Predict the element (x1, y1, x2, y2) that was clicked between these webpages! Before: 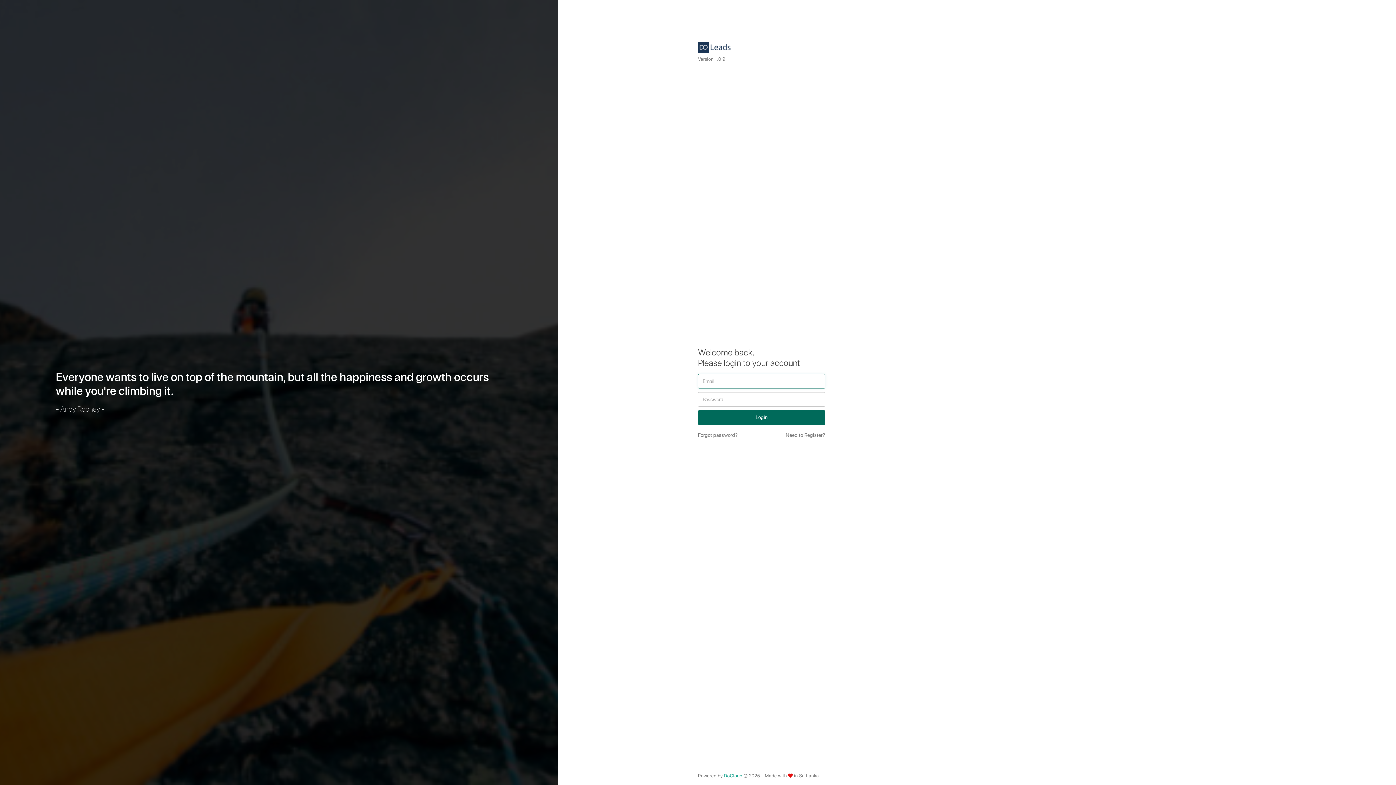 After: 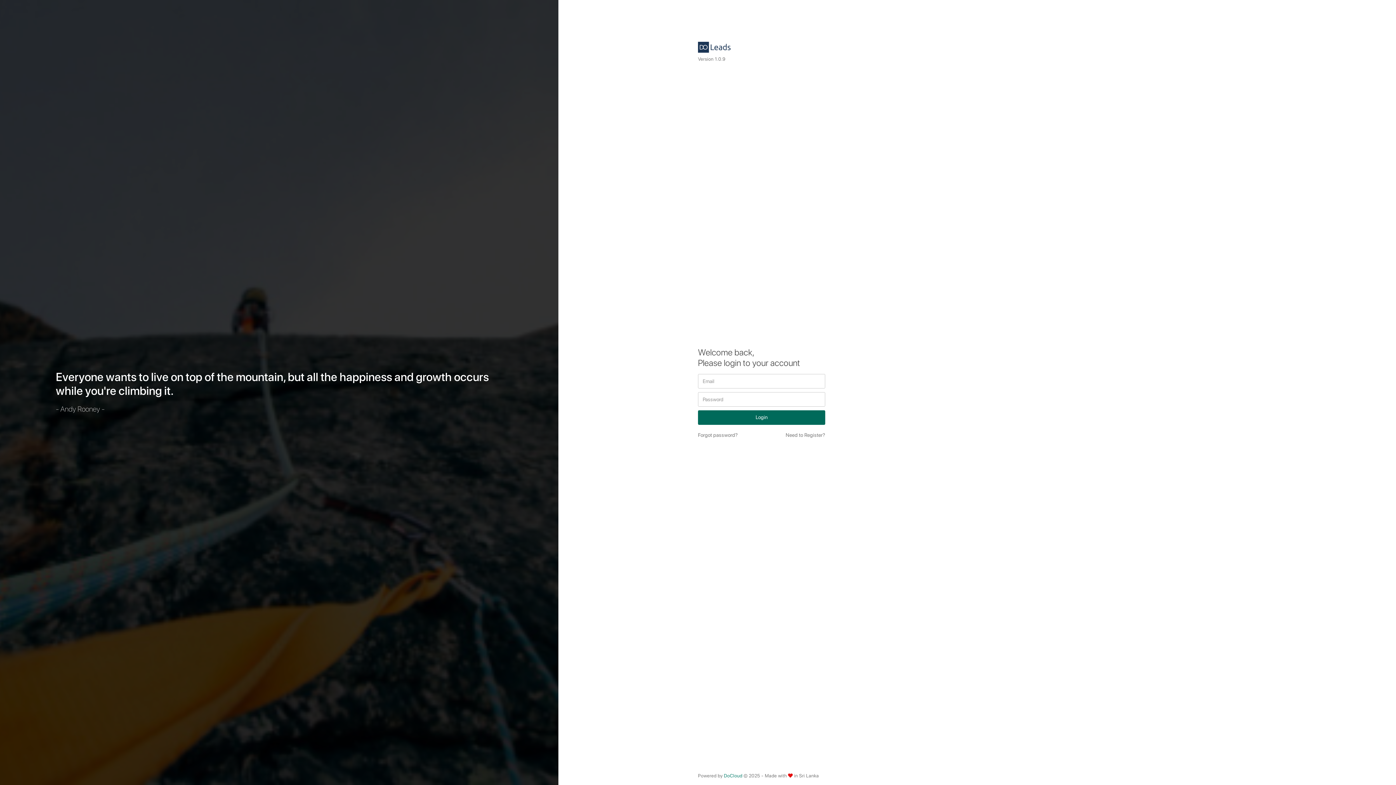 Action: bbox: (724, 773, 742, 778) label: DoCloud